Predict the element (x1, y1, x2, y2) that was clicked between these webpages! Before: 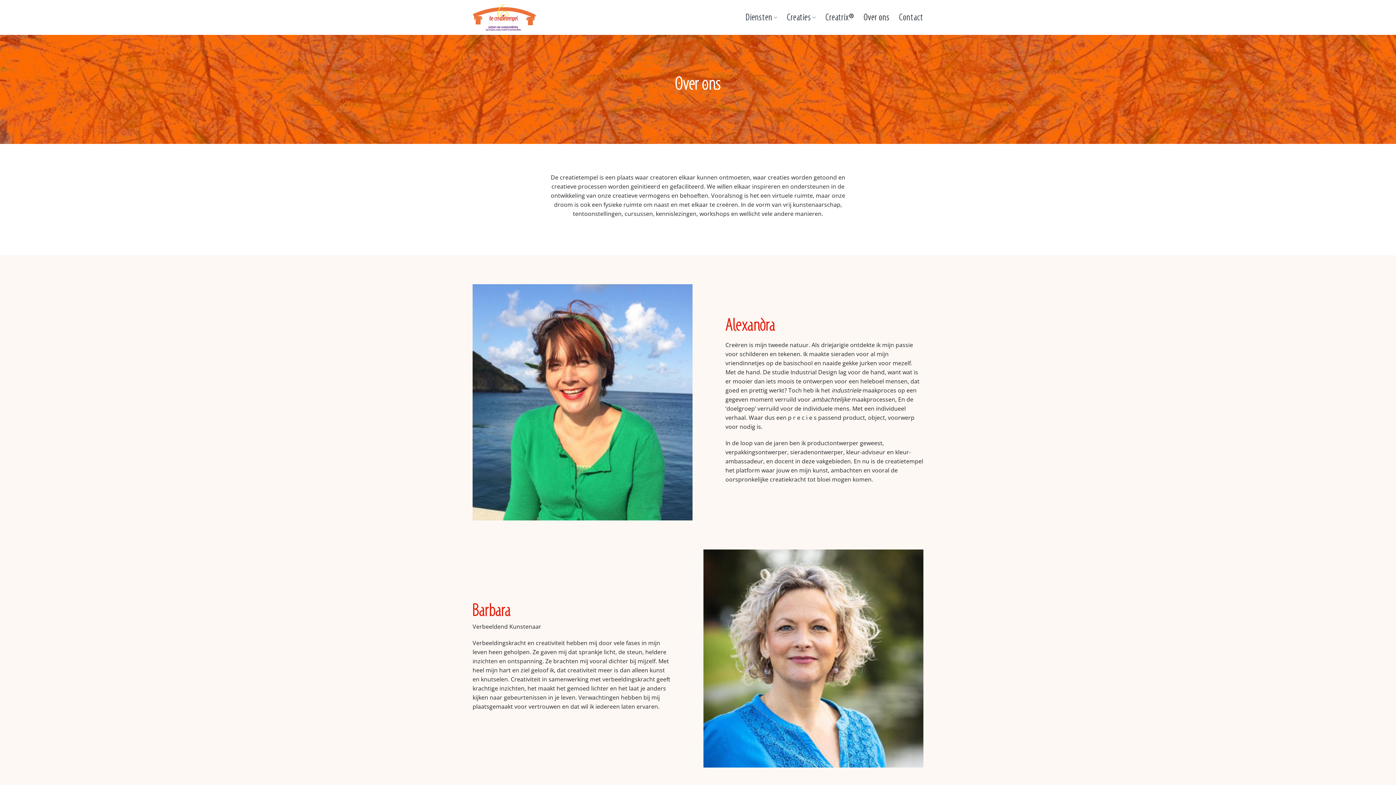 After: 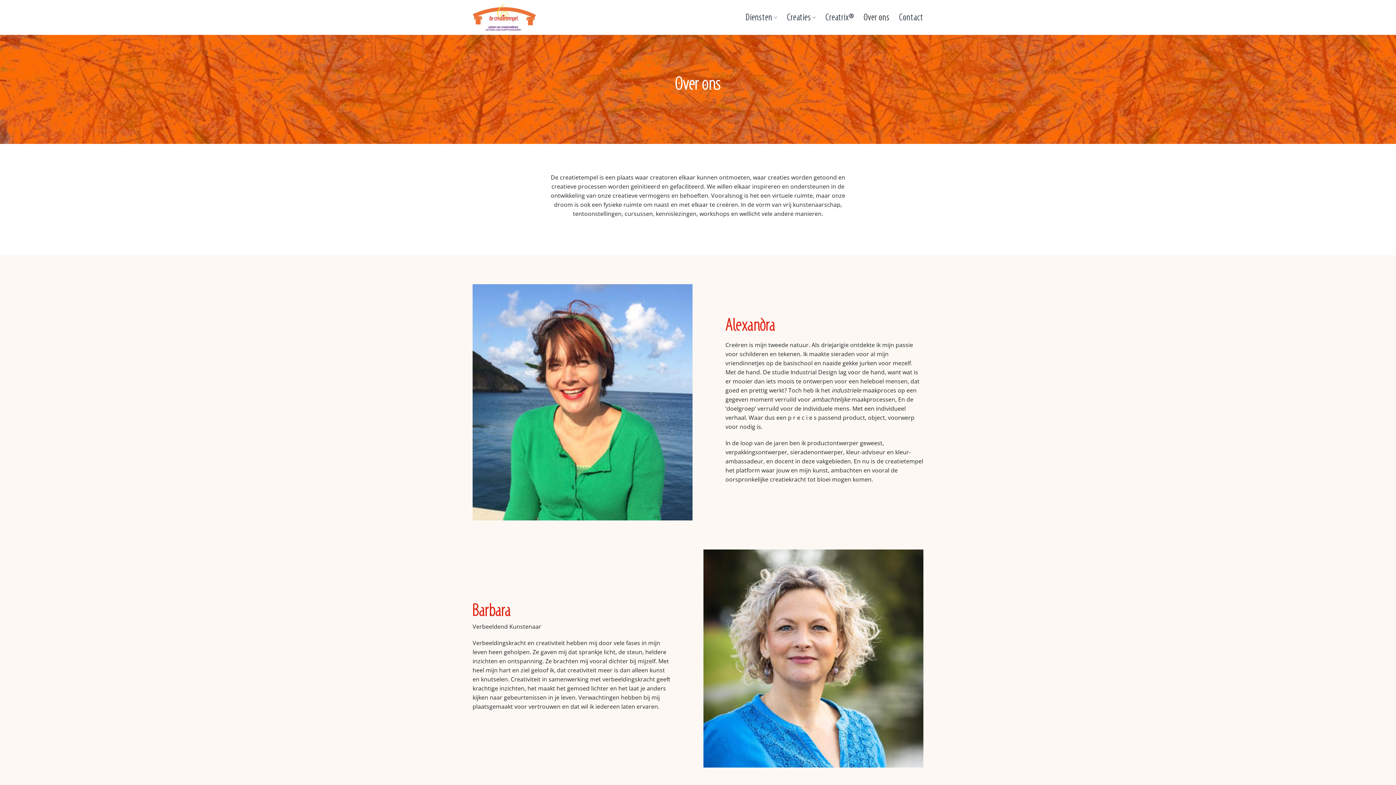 Action: label: Over ons bbox: (863, 10, 889, 24)